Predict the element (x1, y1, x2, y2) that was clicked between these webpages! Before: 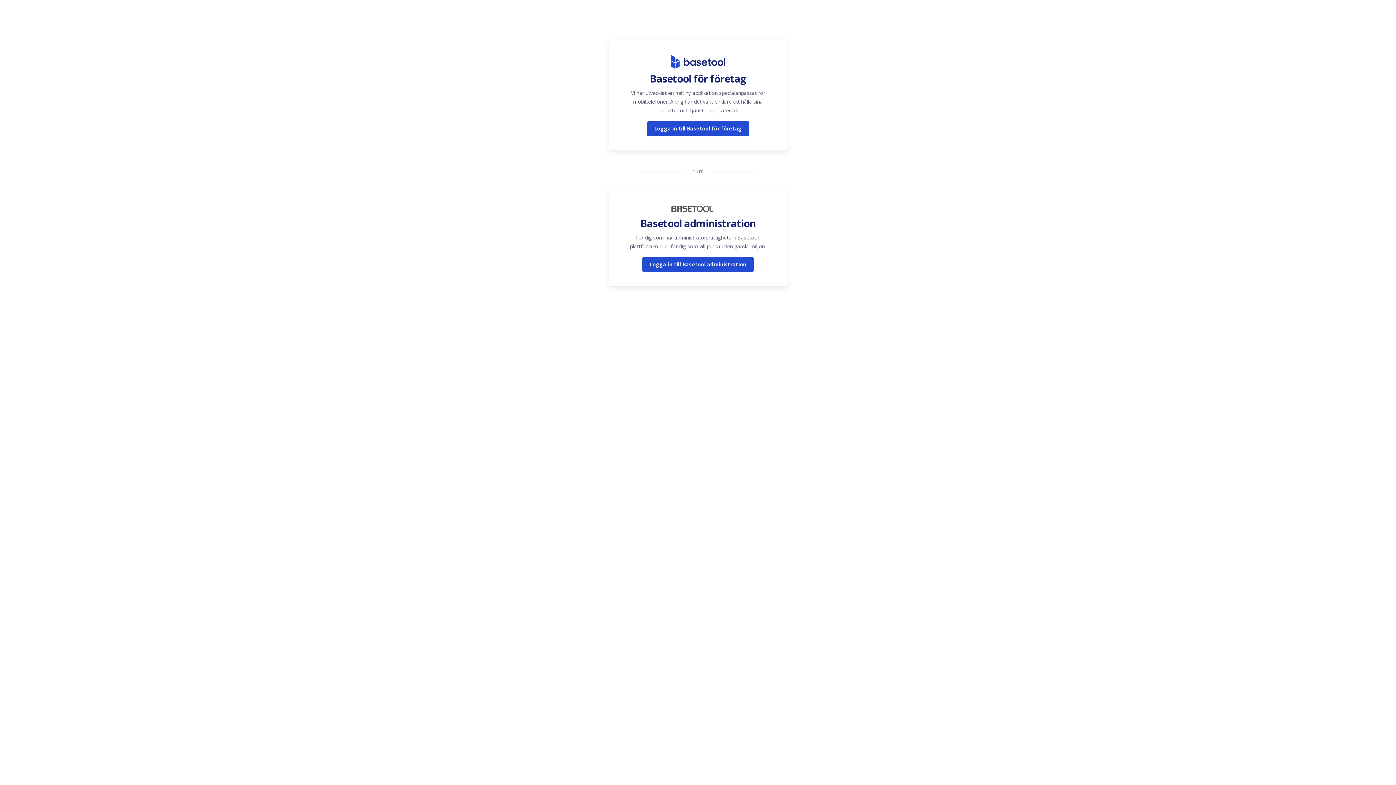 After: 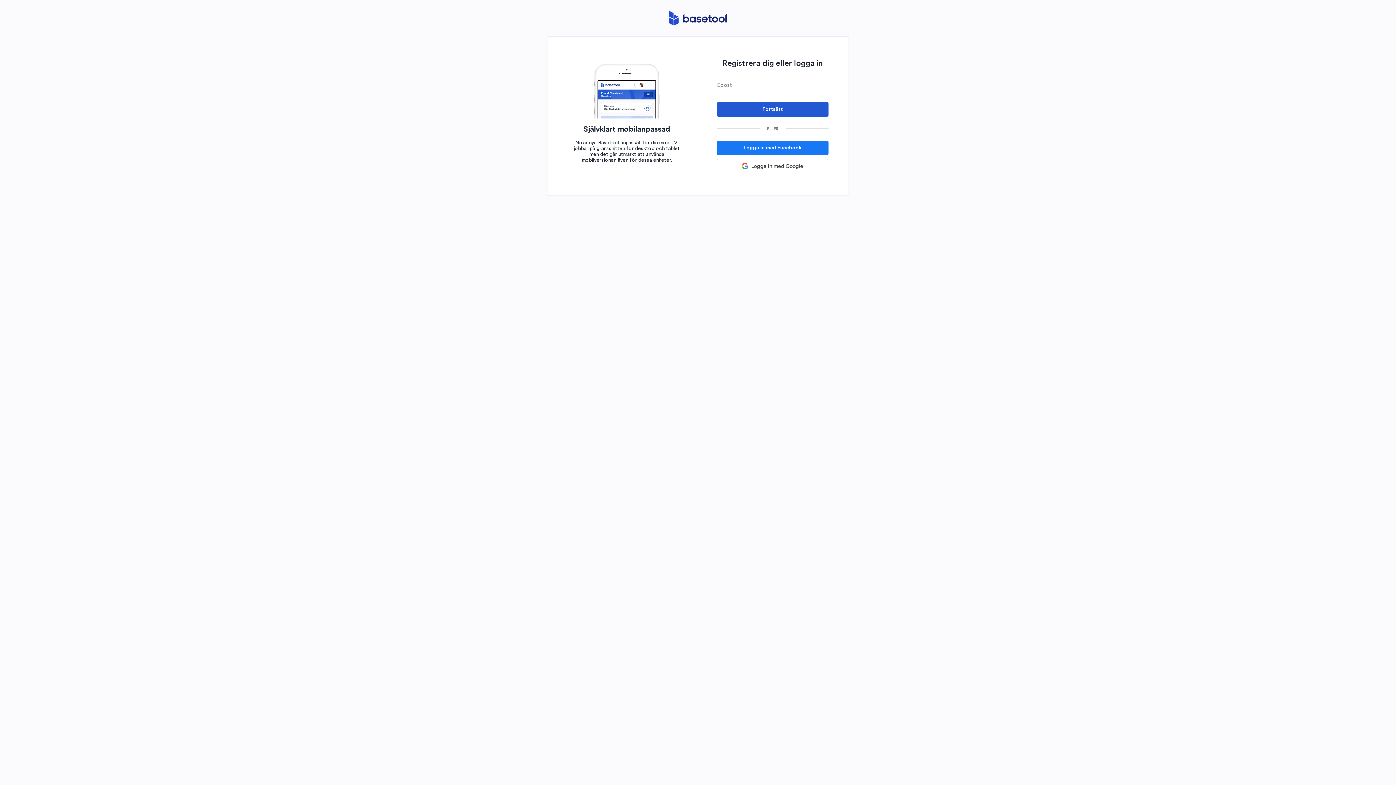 Action: label: Logga in till Basetool för företag bbox: (647, 121, 749, 136)